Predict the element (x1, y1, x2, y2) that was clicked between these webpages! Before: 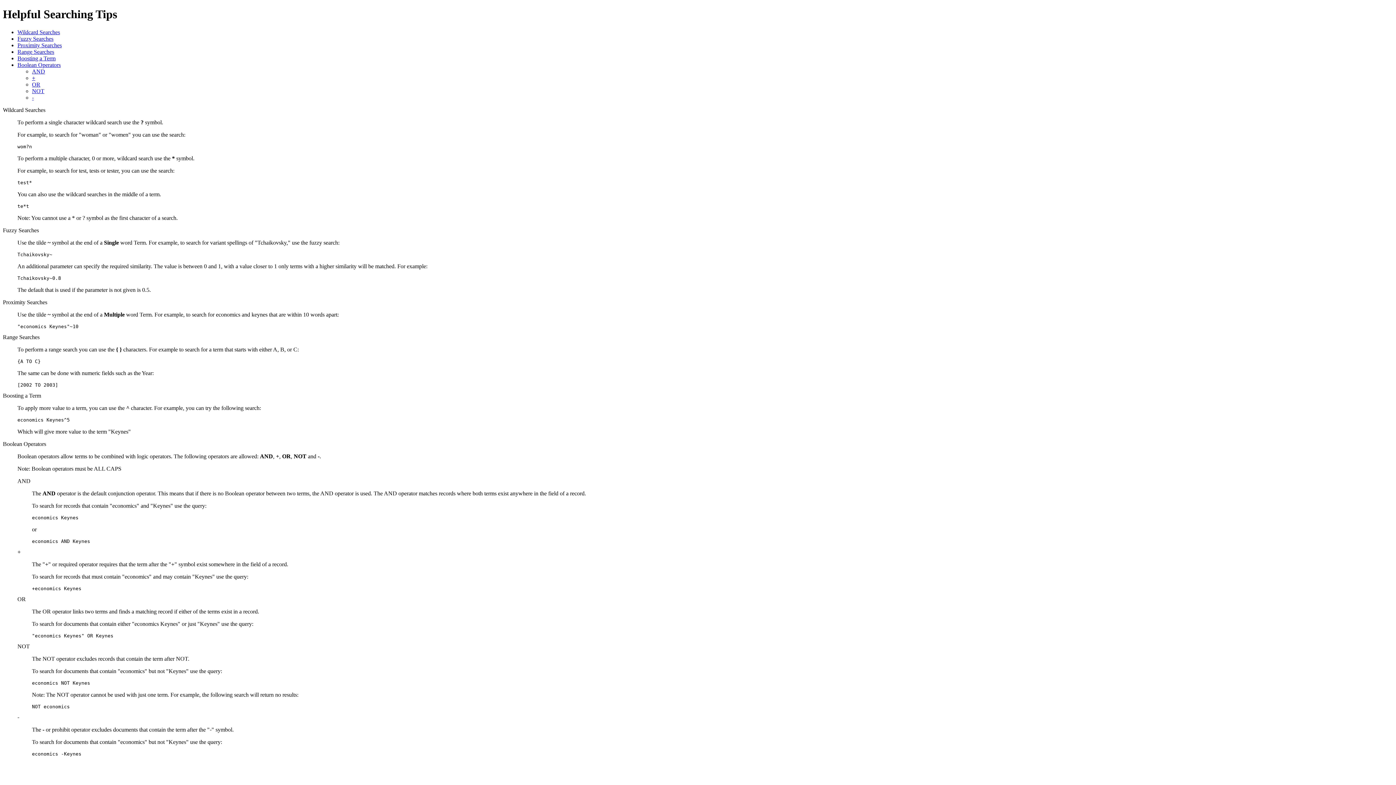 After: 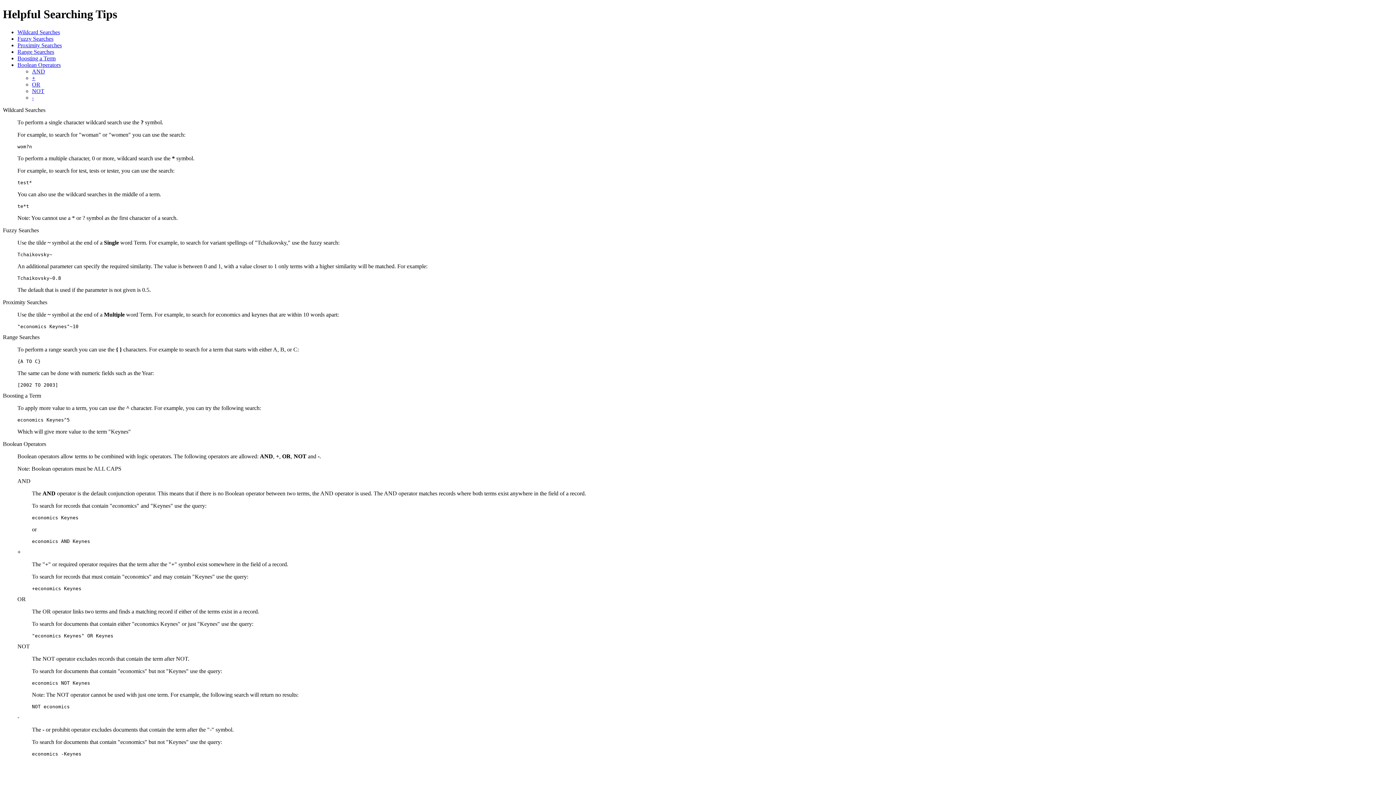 Action: label: Boolean Operators bbox: (17, 61, 60, 67)